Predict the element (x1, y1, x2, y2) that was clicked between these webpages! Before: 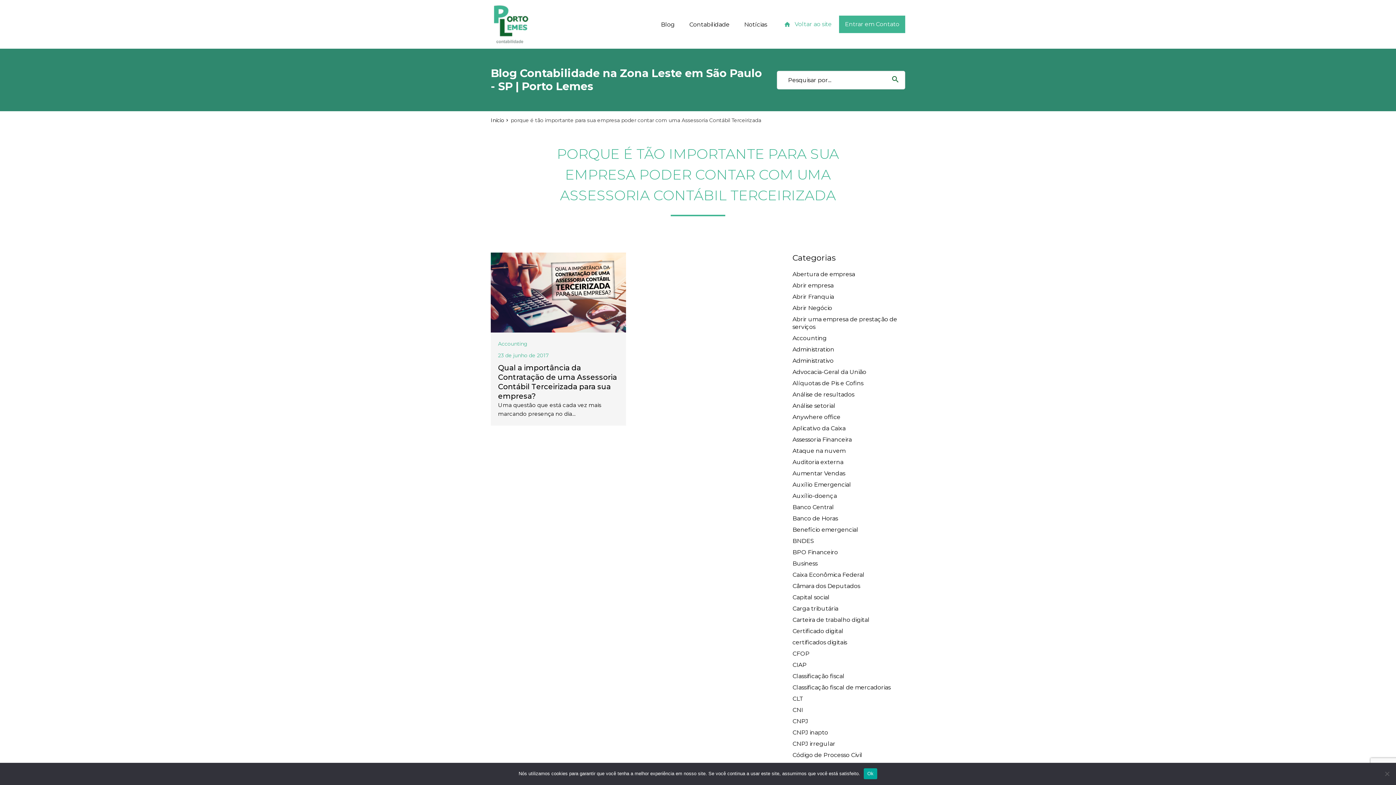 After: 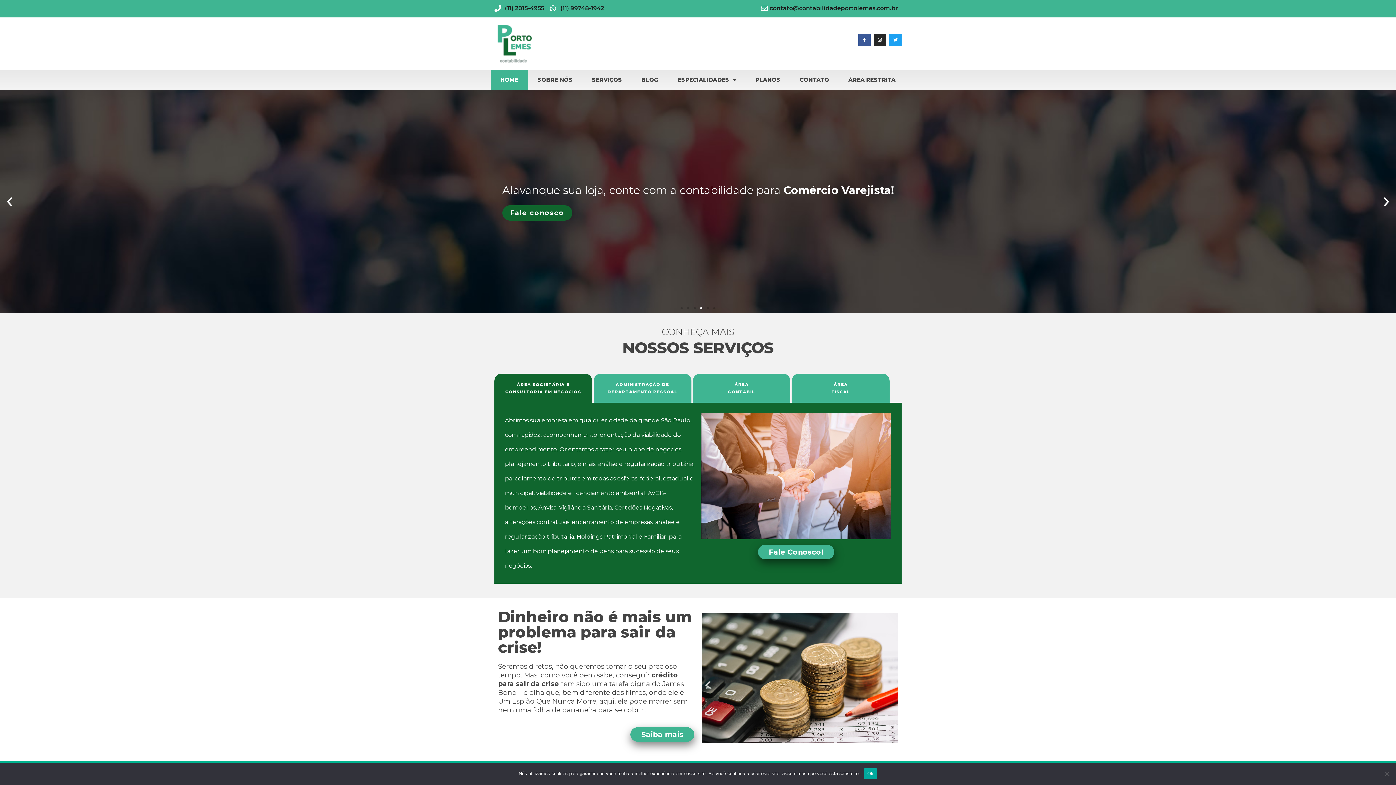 Action: bbox: (490, 3, 531, 45)